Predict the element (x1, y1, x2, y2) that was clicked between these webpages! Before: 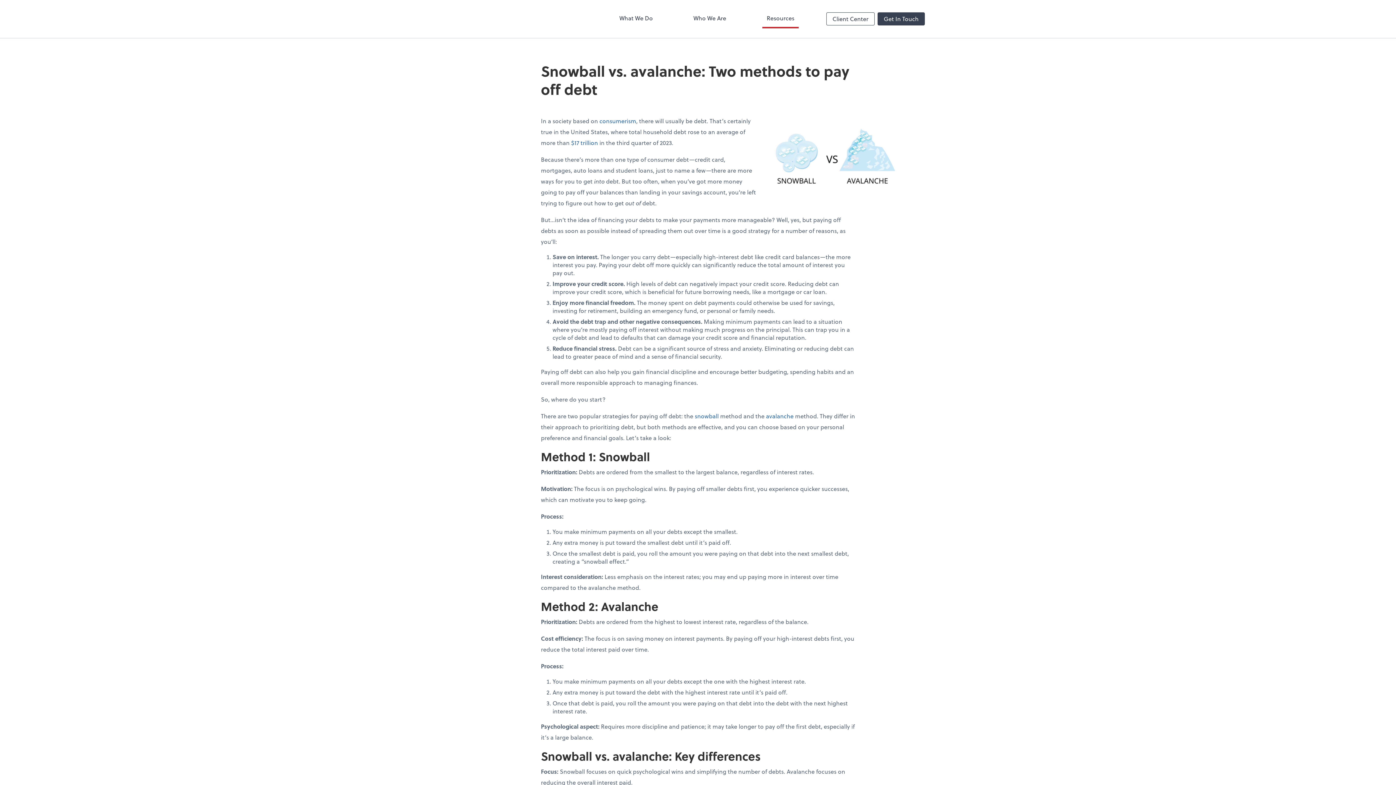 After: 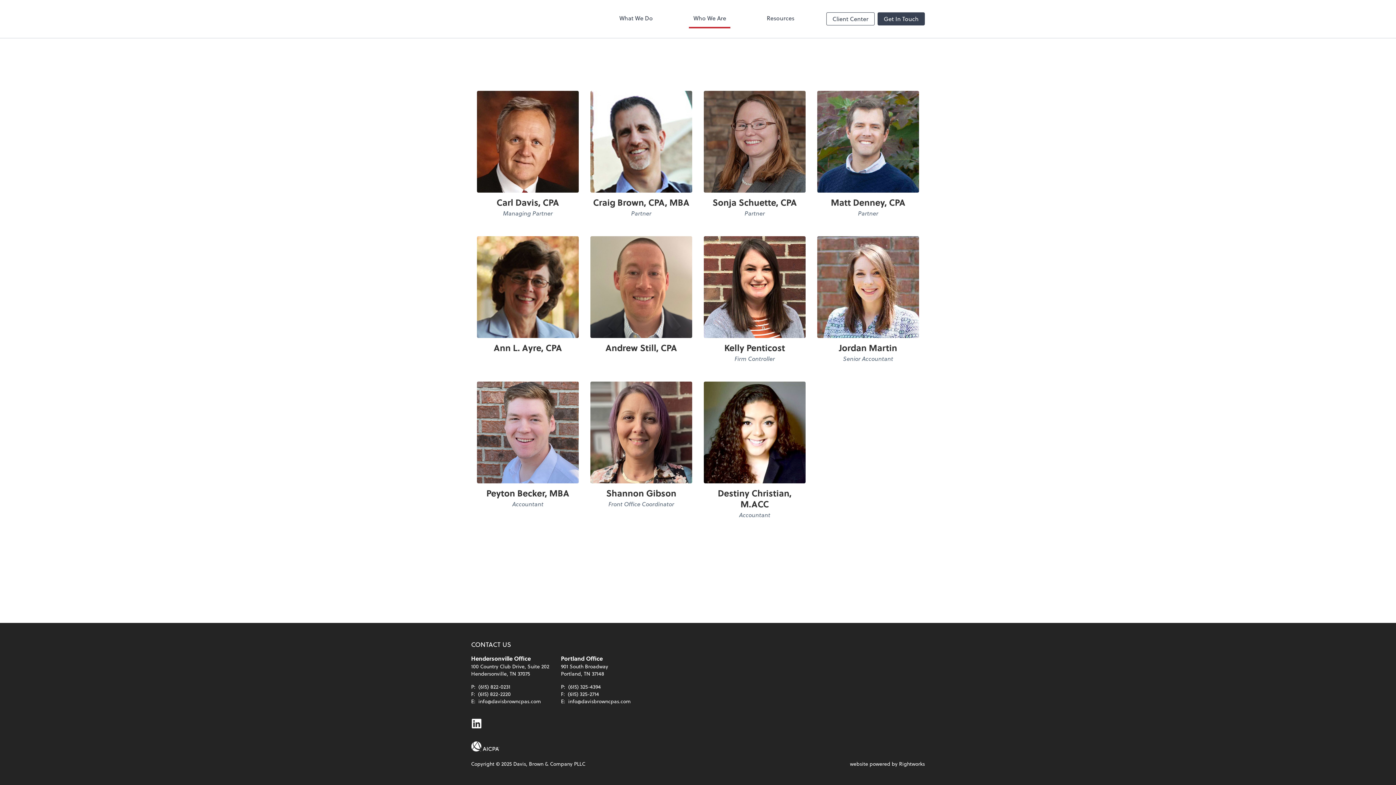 Action: bbox: (689, 9, 730, 28) label: Who We Are